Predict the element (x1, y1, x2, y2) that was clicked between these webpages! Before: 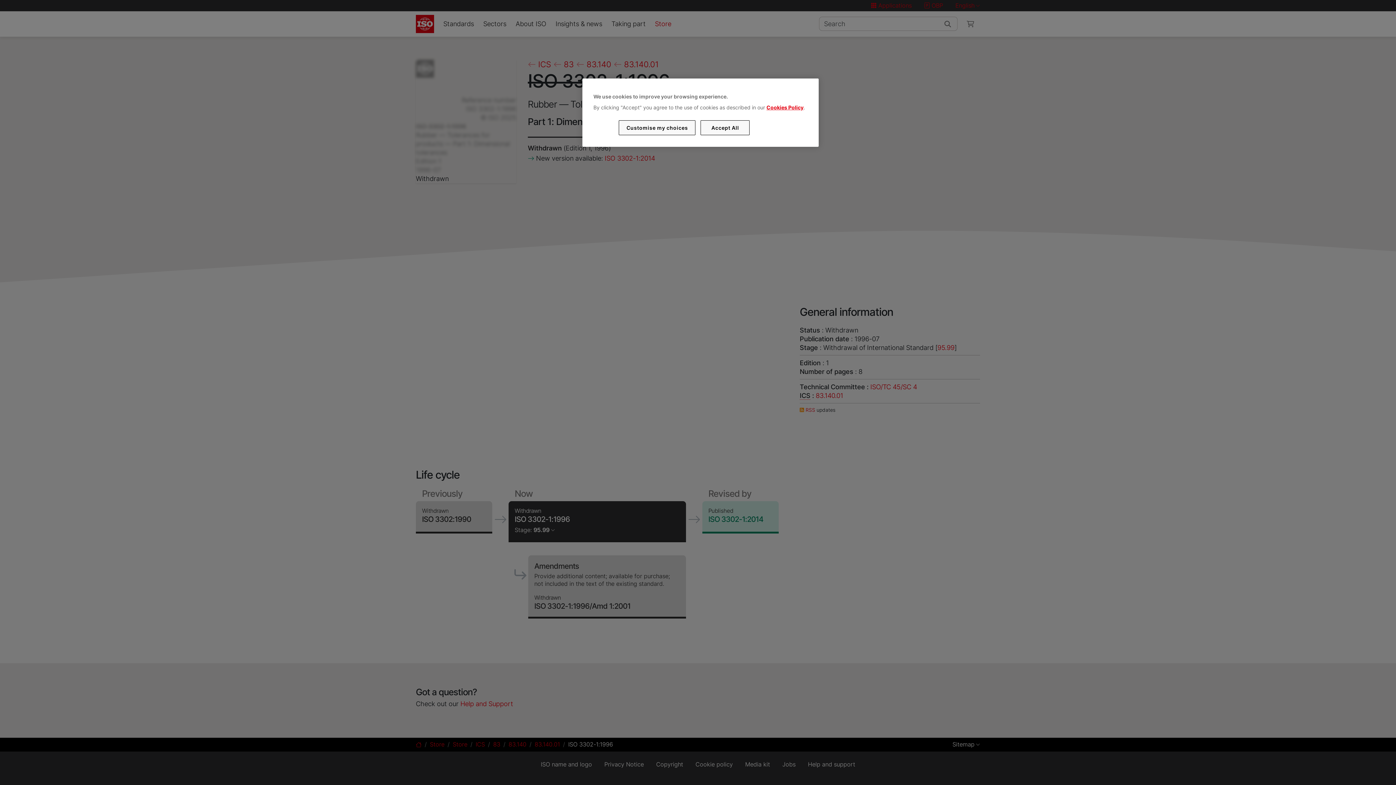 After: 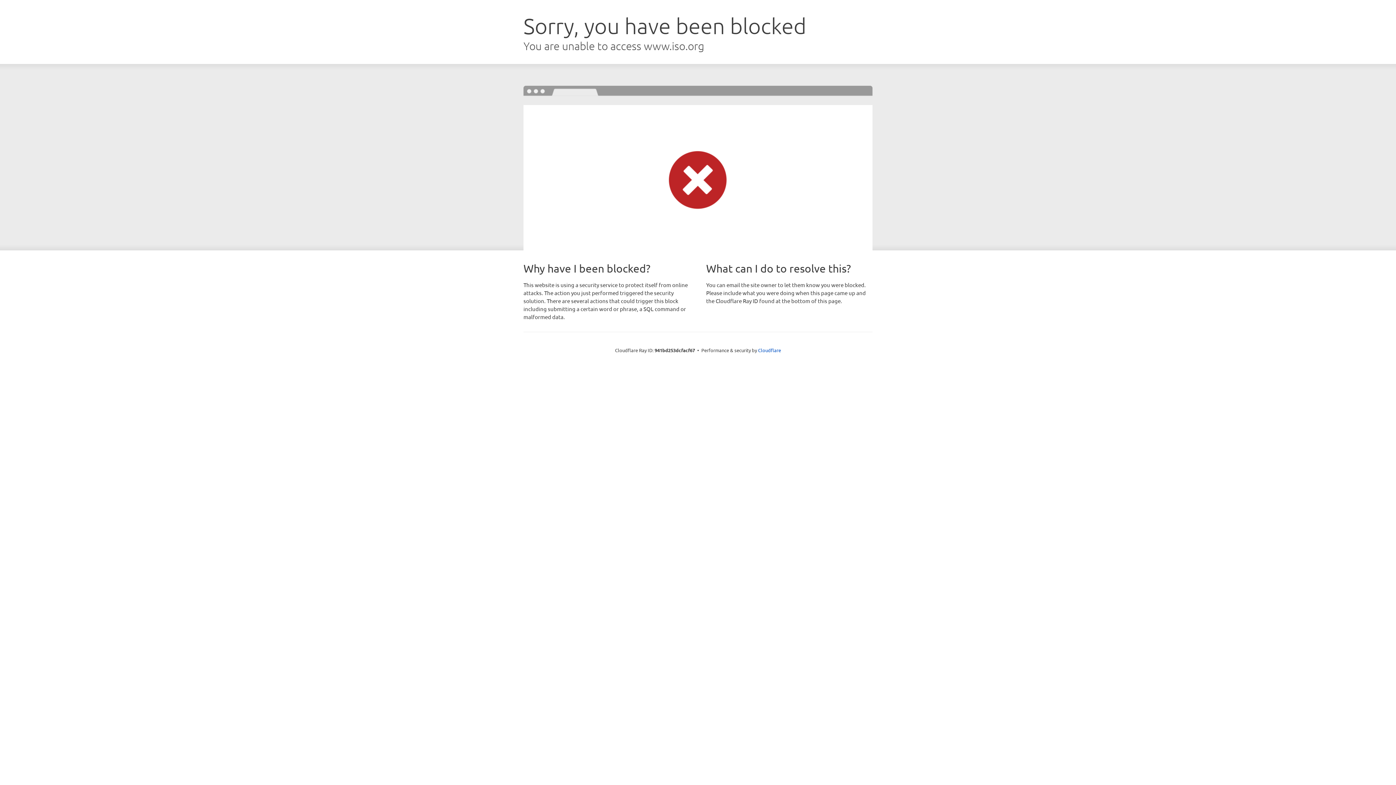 Action: label: Cookies Policy bbox: (766, 104, 803, 110)